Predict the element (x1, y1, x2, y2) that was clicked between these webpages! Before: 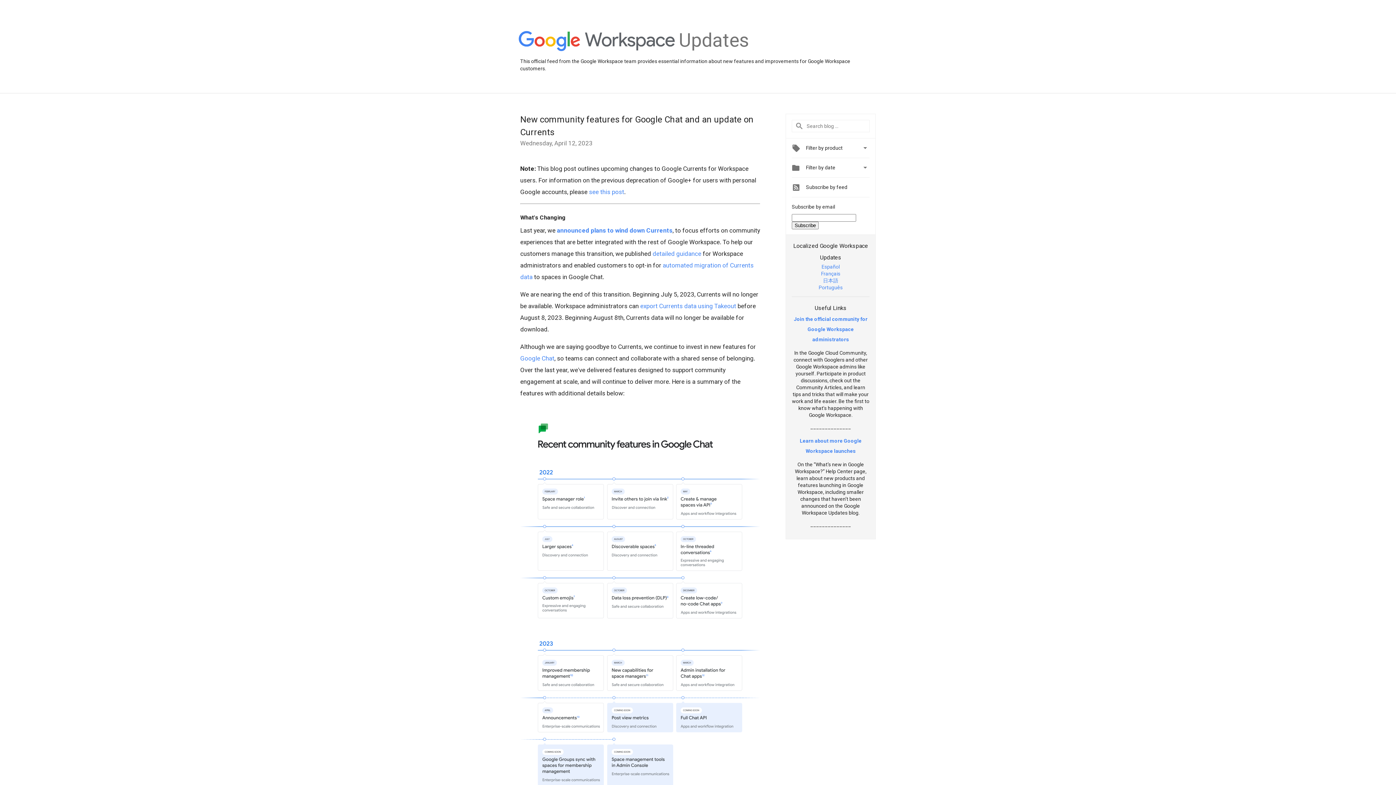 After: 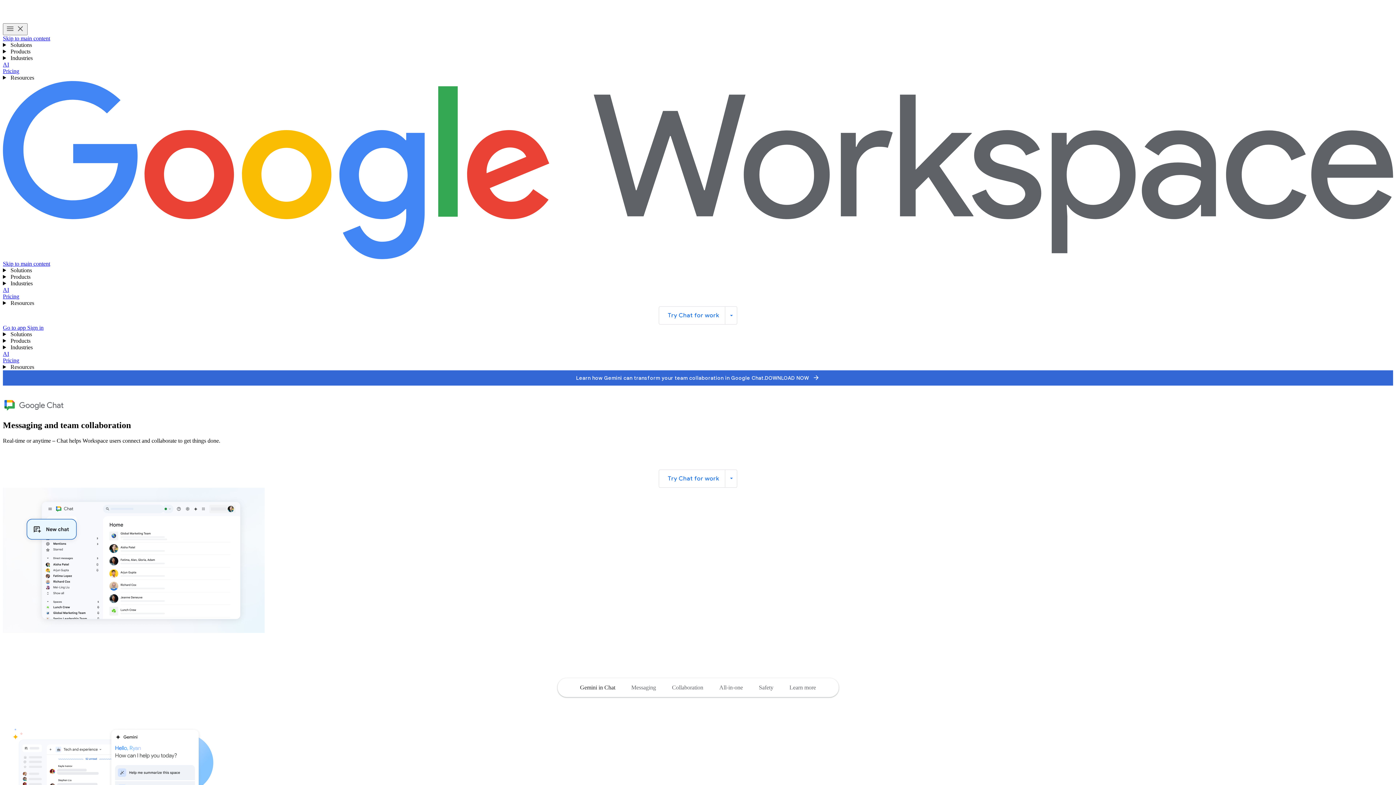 Action: bbox: (520, 354, 554, 362) label: Google Chat